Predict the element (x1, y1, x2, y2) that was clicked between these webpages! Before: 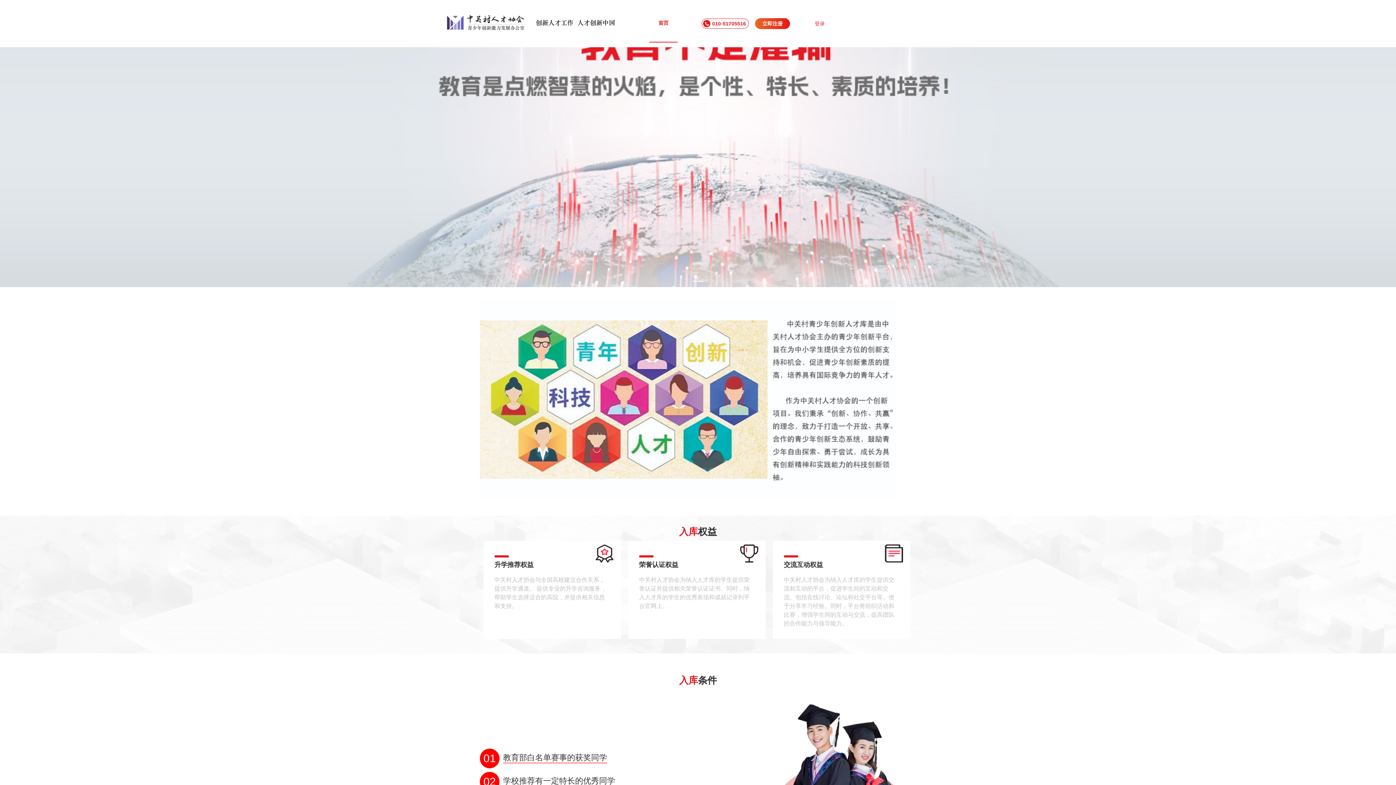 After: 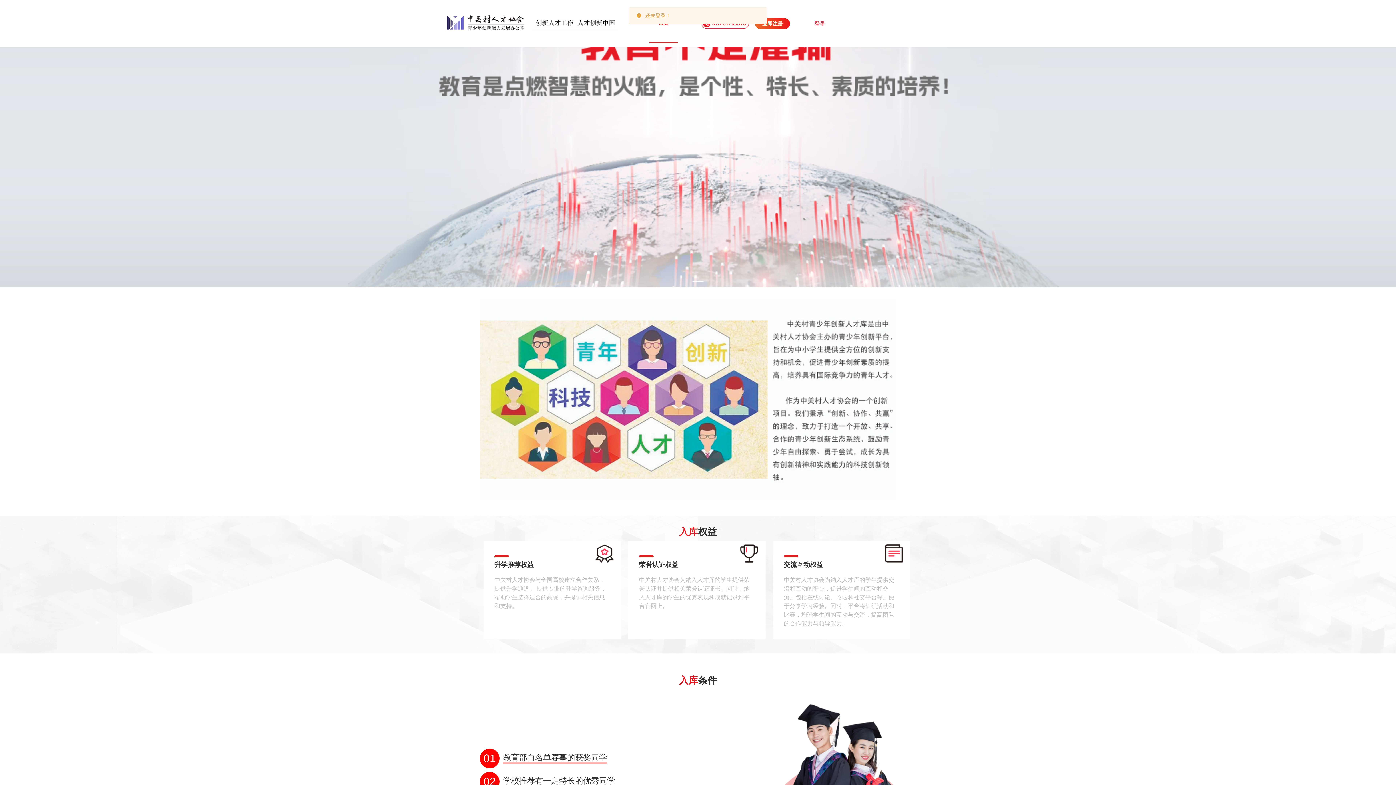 Action: label: 首页 bbox: (640, 20, 687, 27)